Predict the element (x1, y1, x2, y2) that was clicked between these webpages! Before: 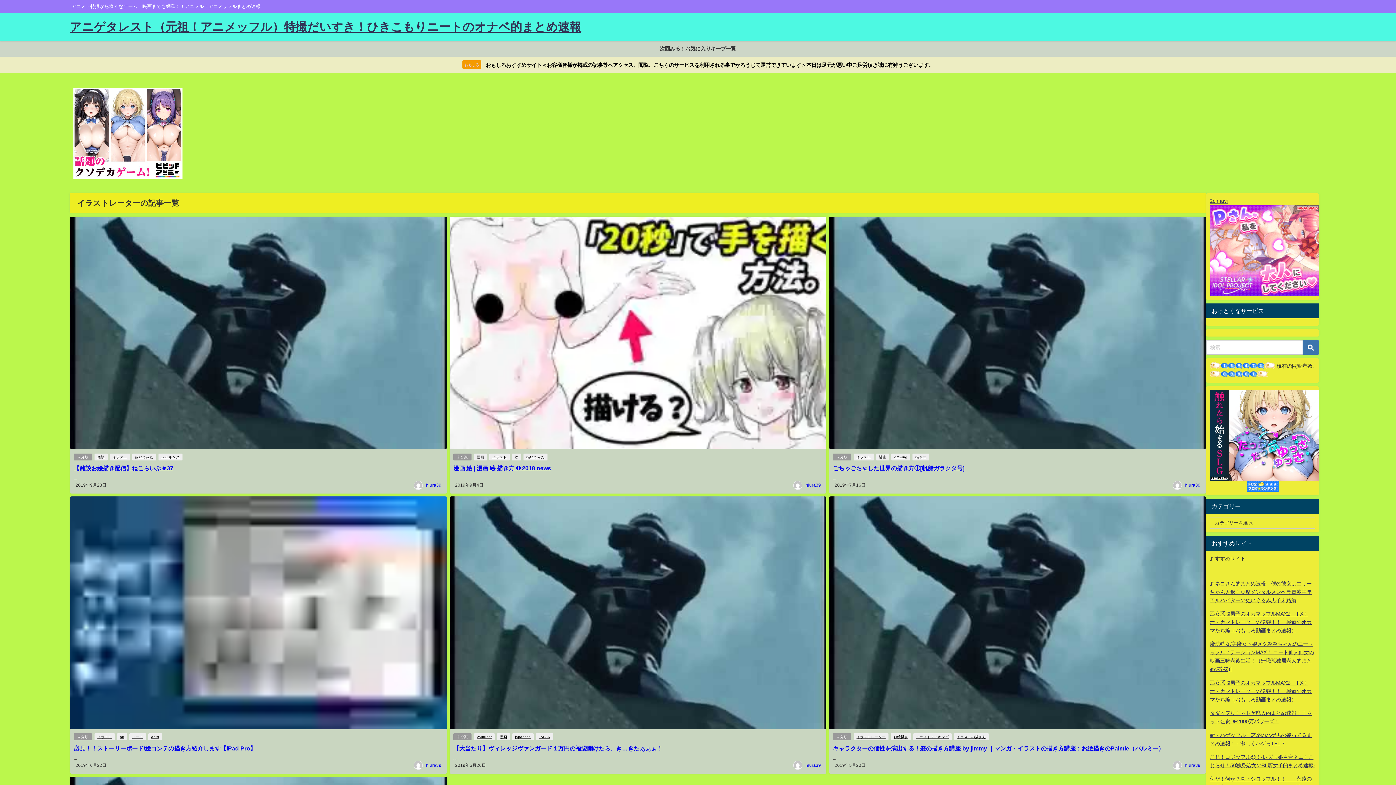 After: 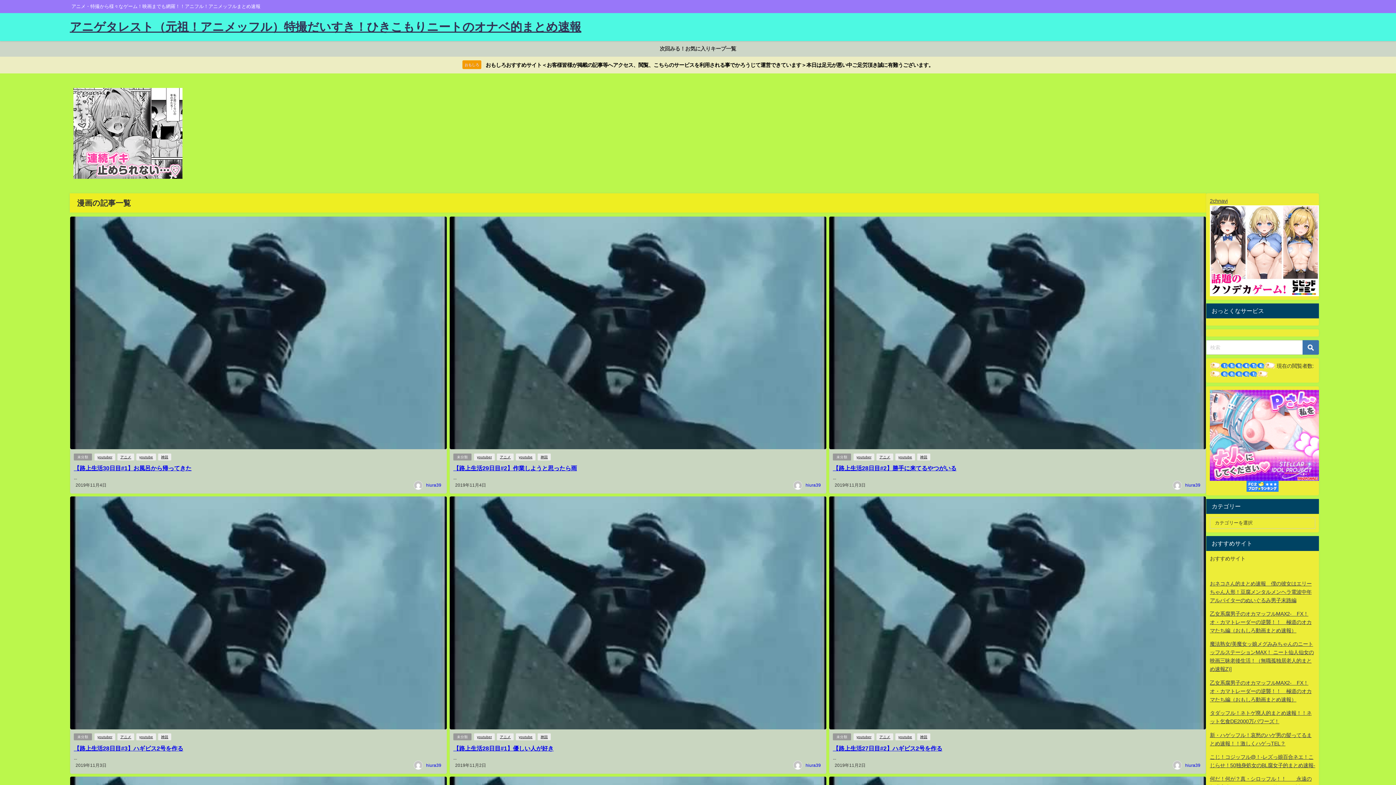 Action: label: 漫画 bbox: (474, 453, 487, 460)